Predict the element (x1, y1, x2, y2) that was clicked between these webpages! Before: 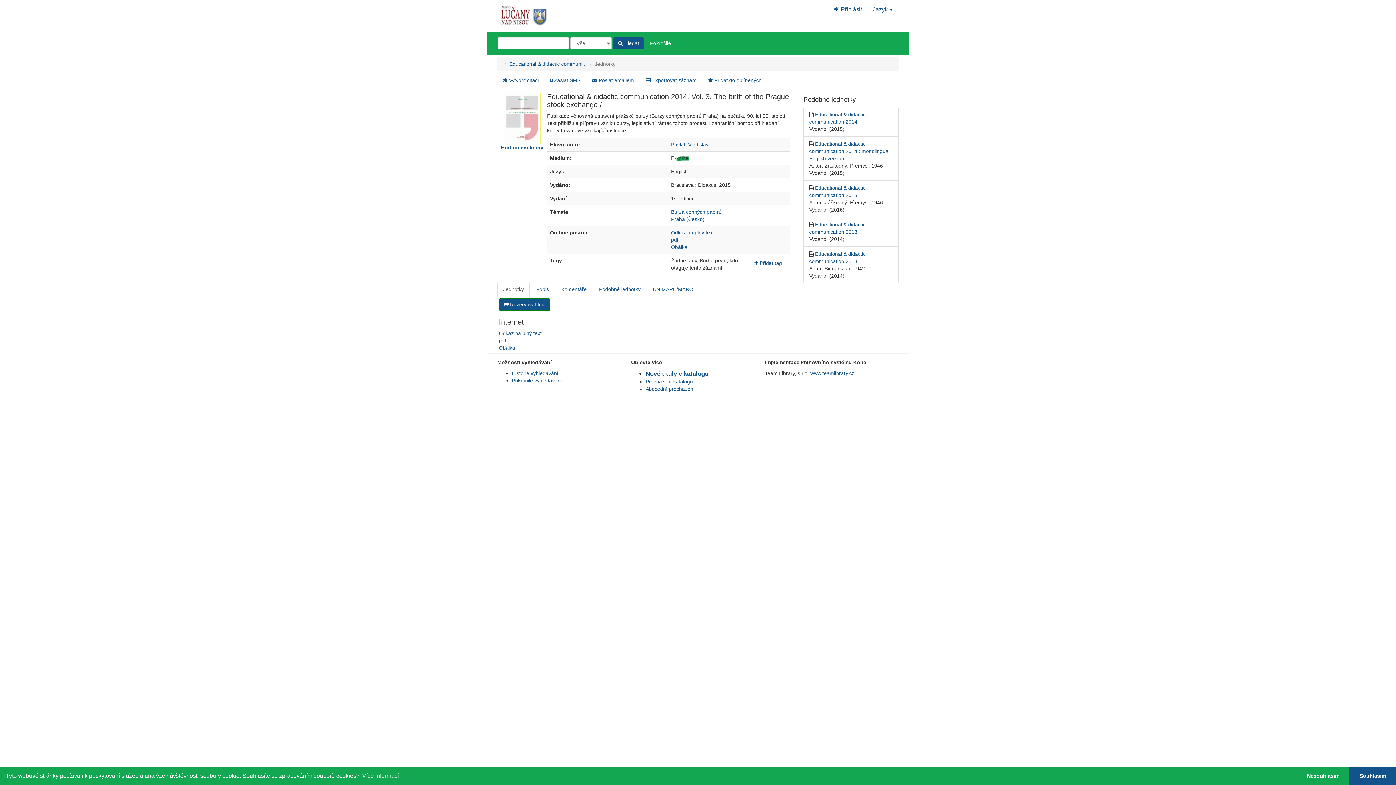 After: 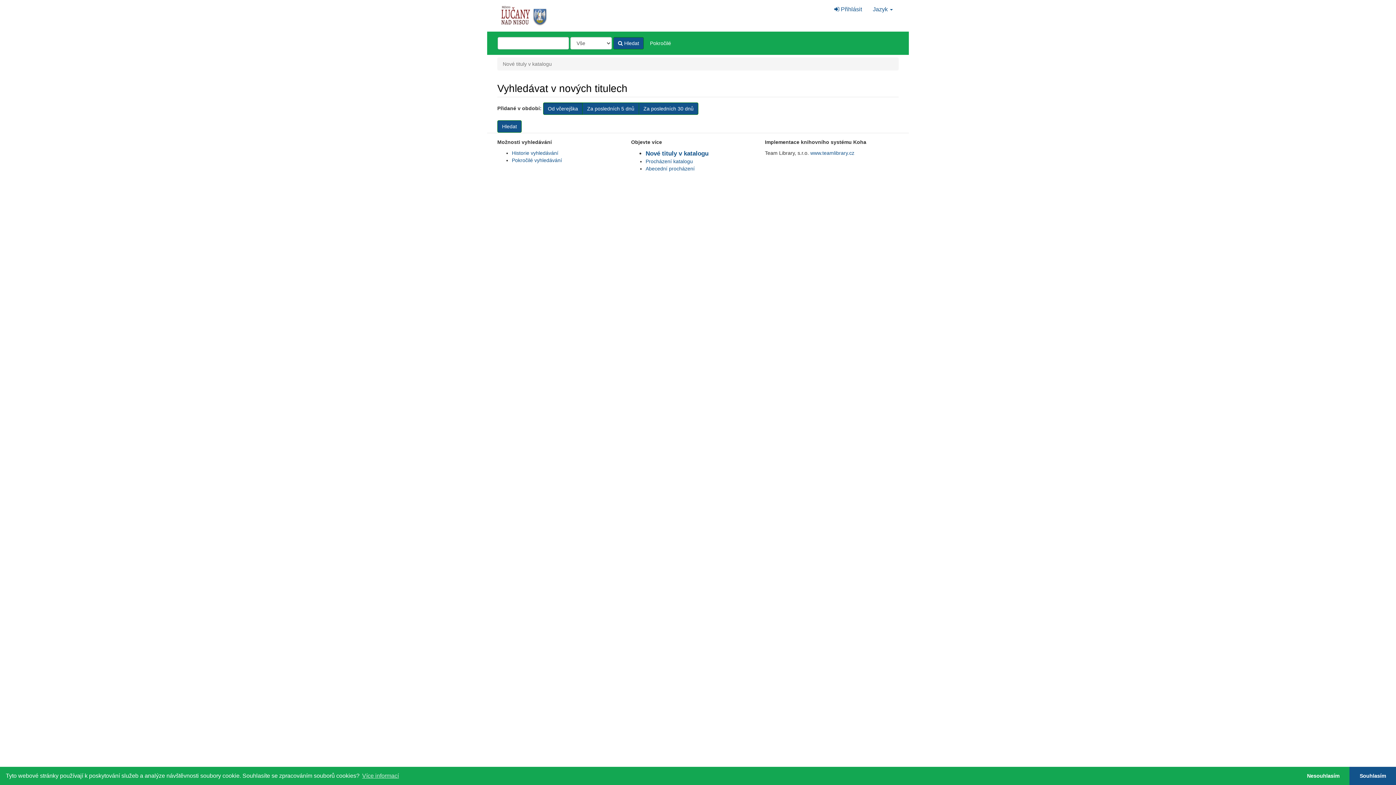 Action: label: Nové tituly v katalogu bbox: (645, 370, 708, 377)